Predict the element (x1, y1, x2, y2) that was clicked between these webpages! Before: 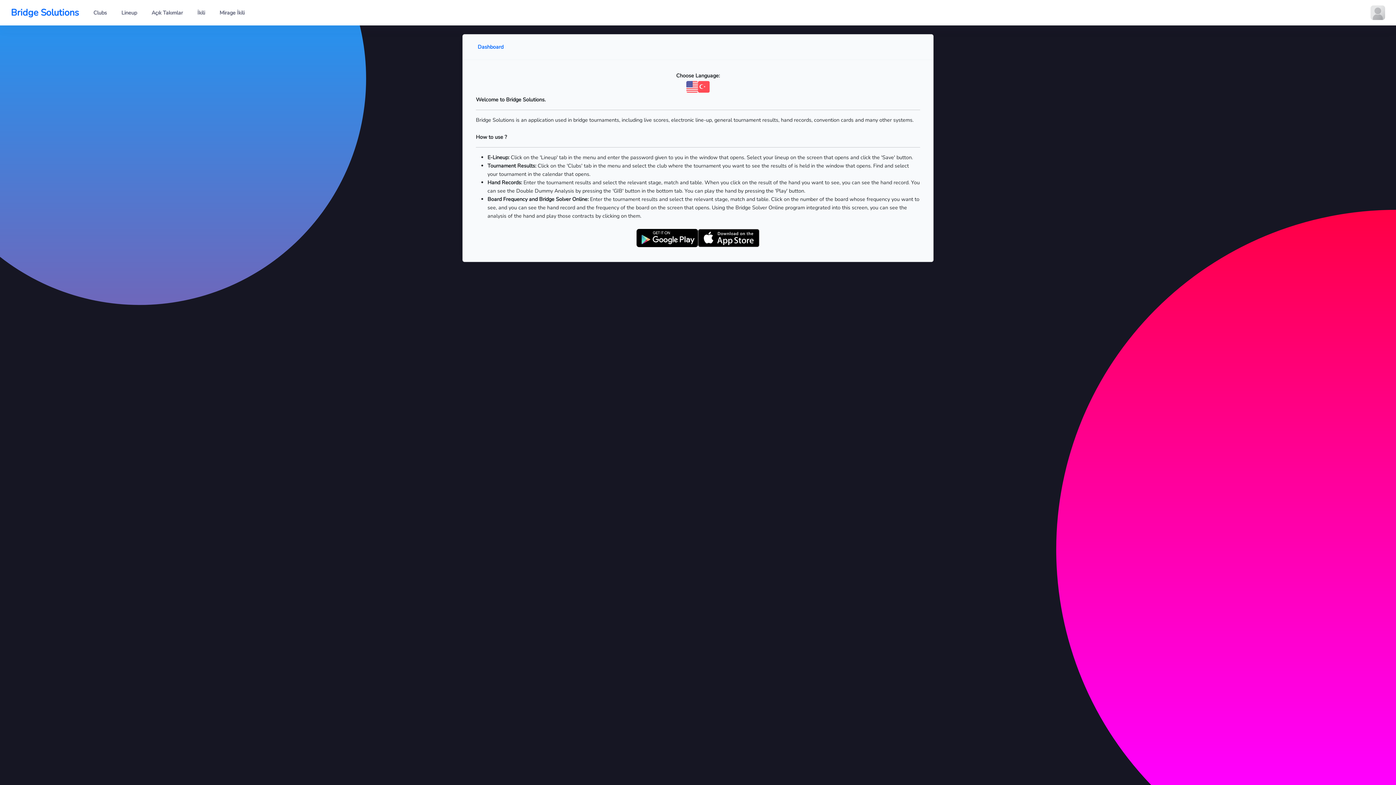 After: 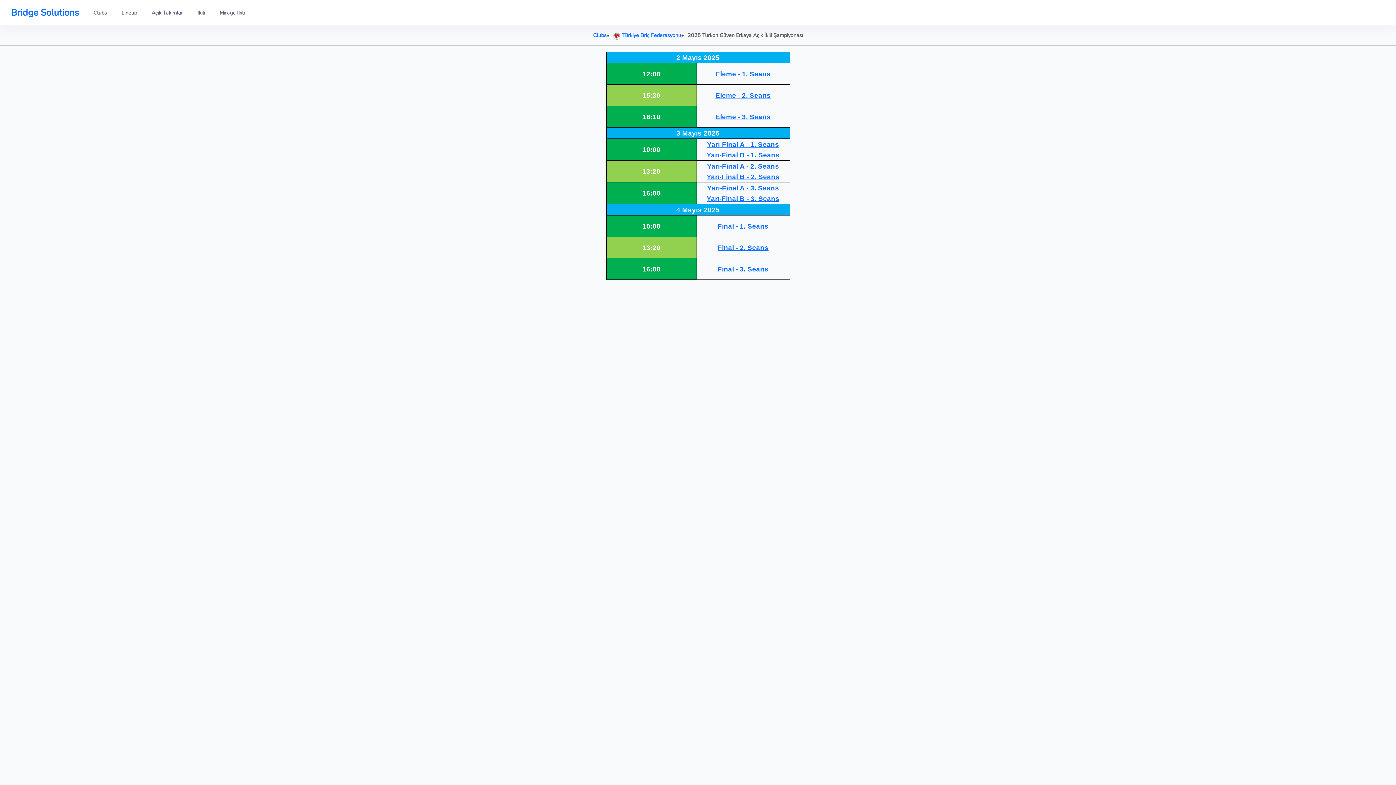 Action: bbox: (191, 4, 210, 20) label: İkili